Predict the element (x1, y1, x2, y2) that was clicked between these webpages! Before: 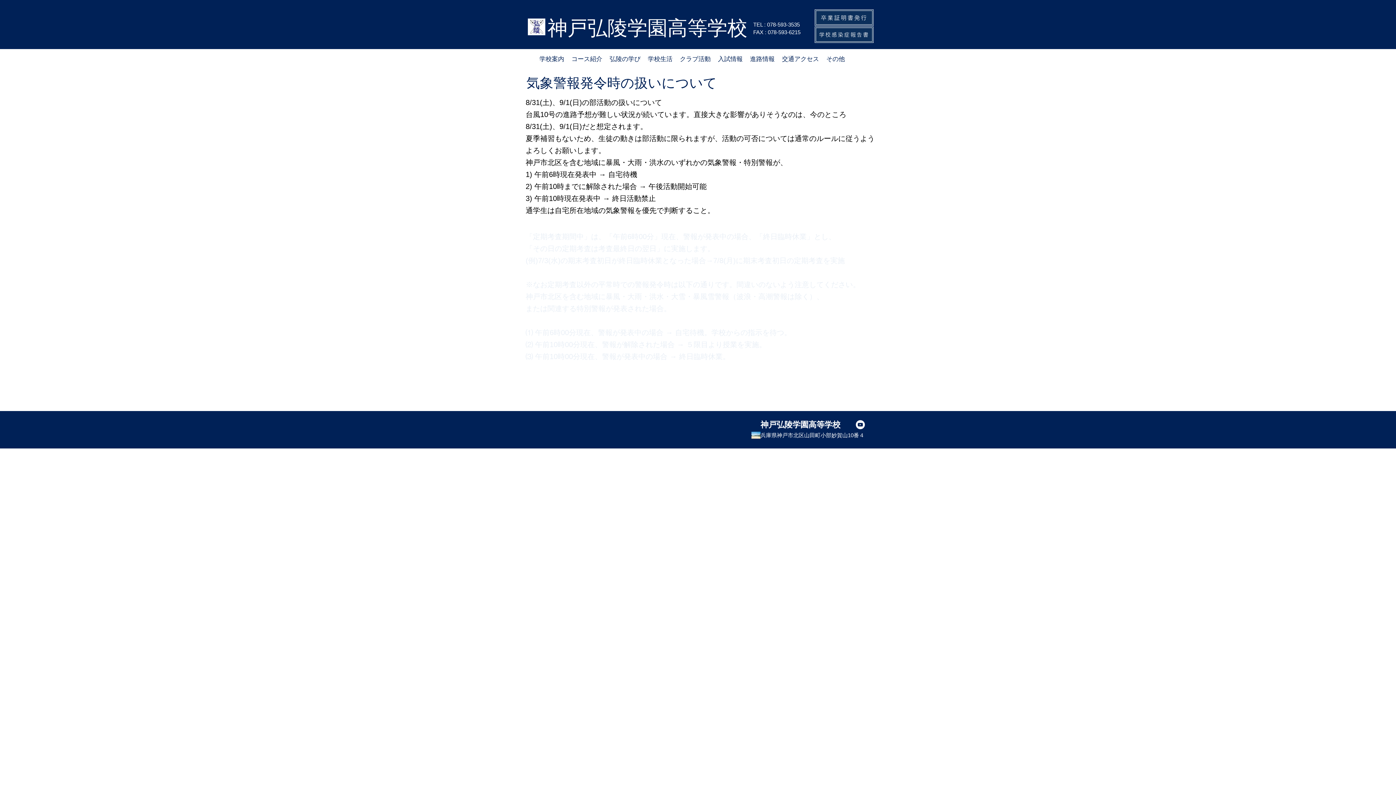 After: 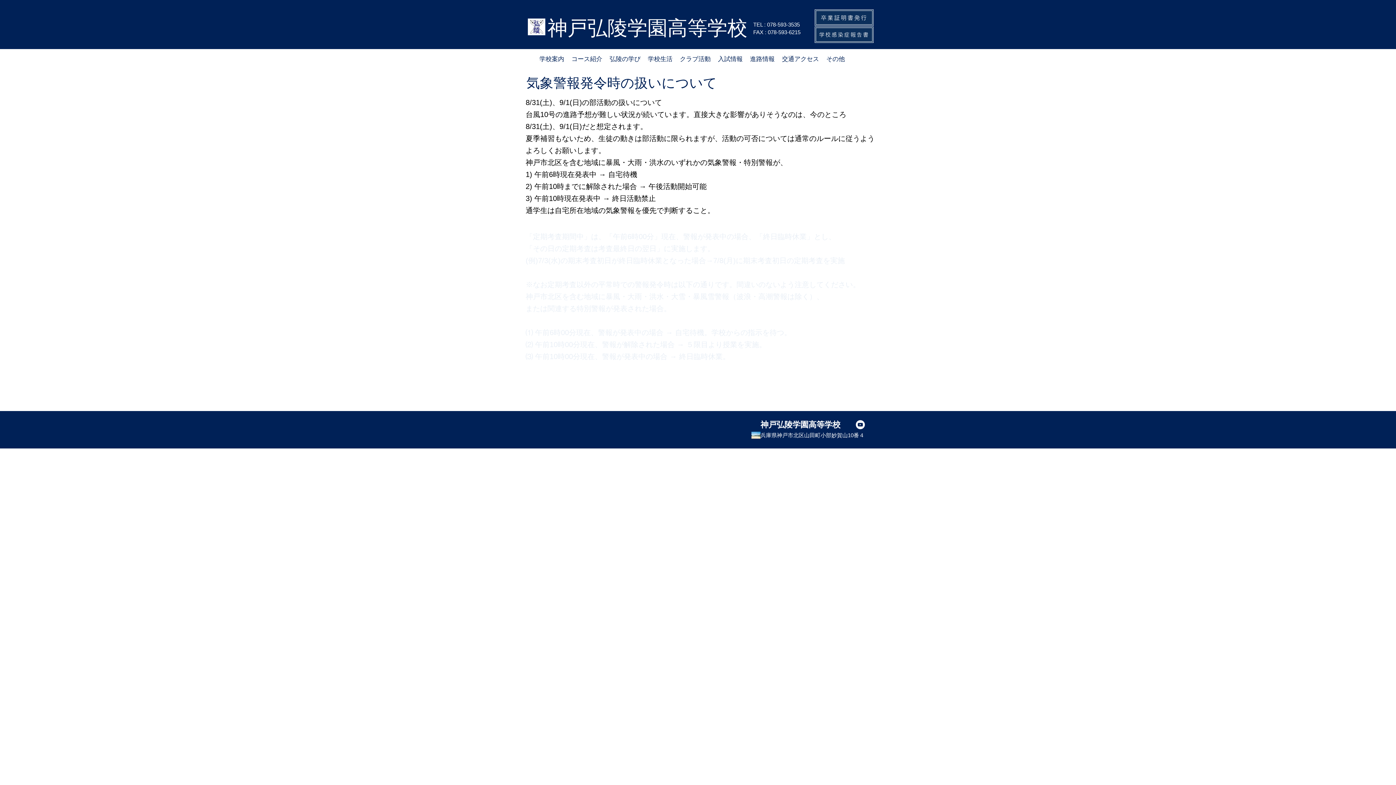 Action: bbox: (856, 420, 865, 429) label: YouTubeの - ホワイト丸